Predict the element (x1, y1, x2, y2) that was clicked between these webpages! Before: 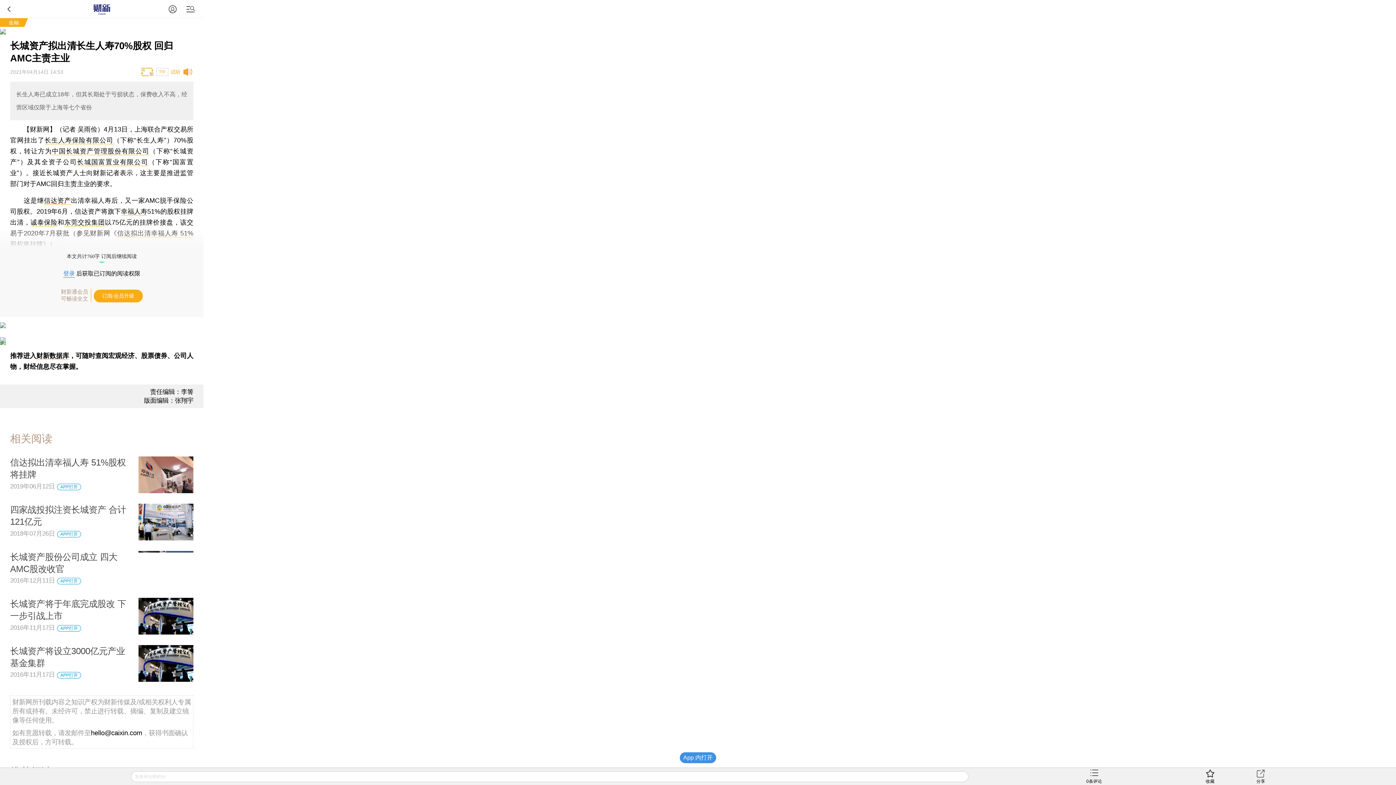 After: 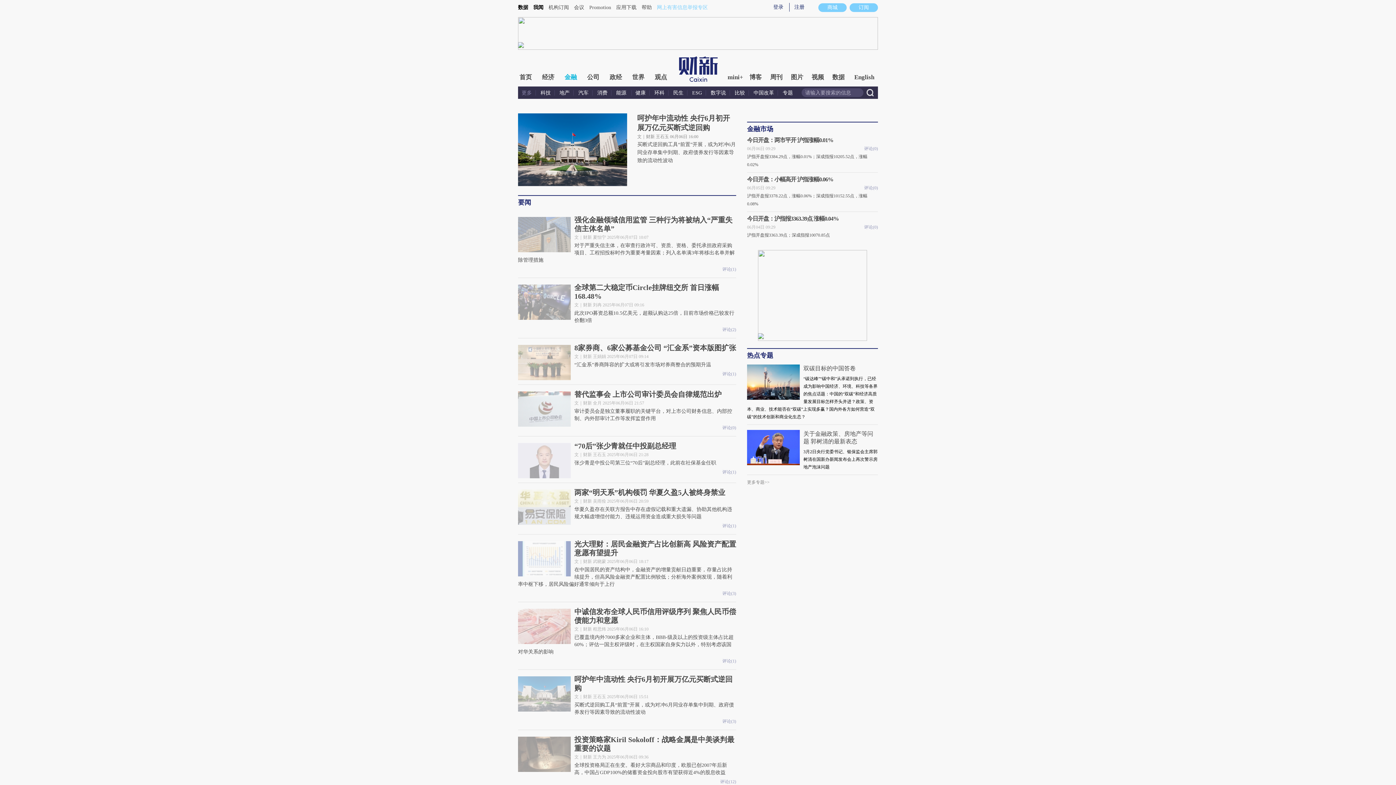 Action: label: 金融 bbox: (8, 19, 18, 25)